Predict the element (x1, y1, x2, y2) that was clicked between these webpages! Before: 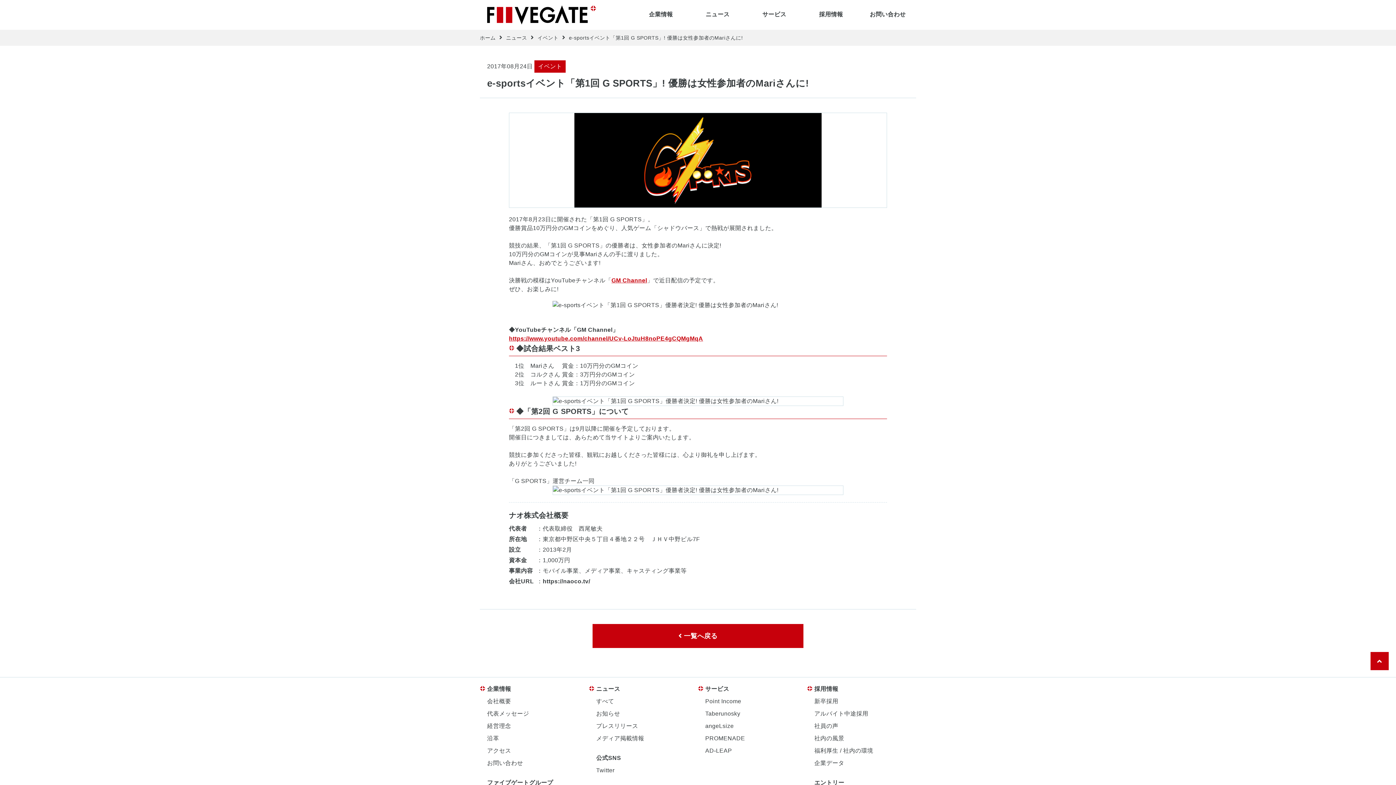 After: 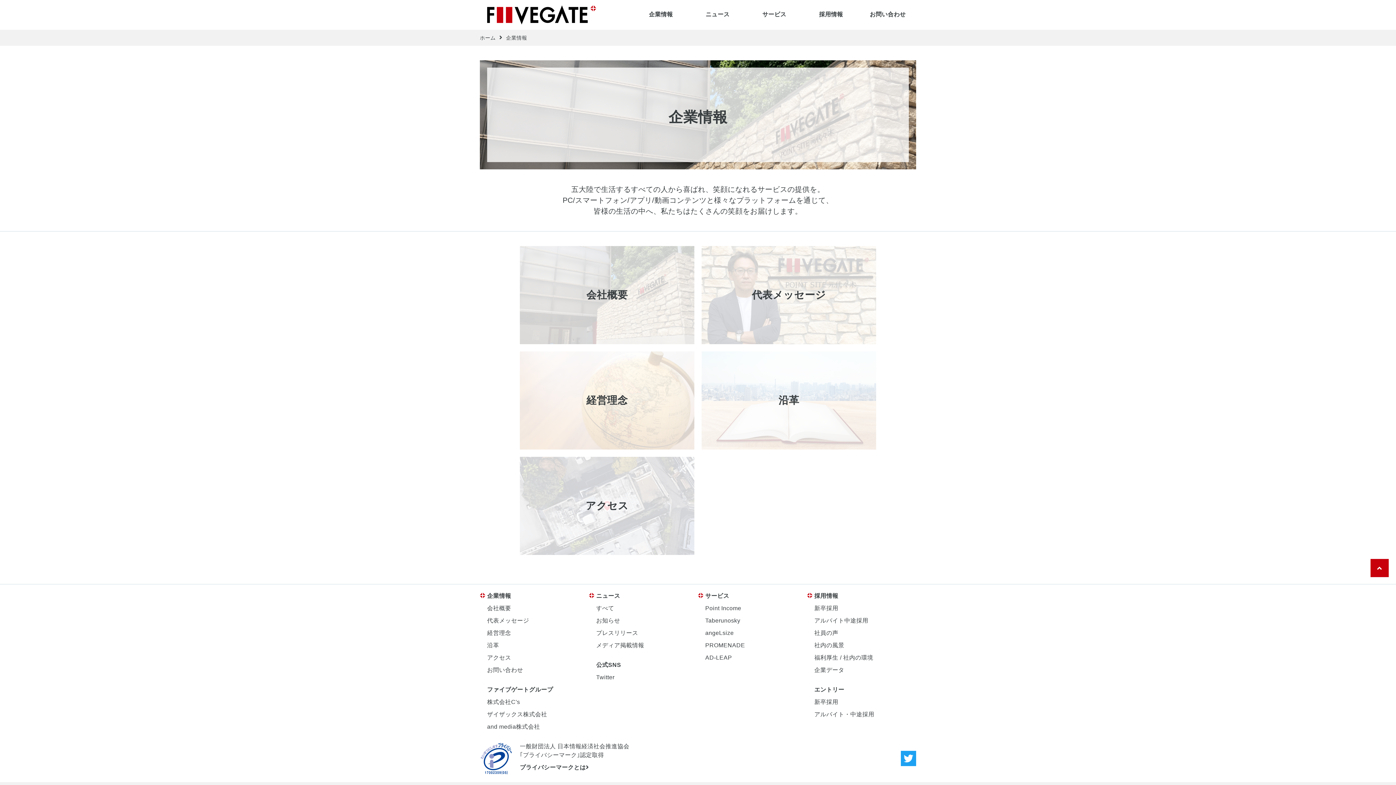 Action: bbox: (632, 0, 689, 29) label: 企業情報